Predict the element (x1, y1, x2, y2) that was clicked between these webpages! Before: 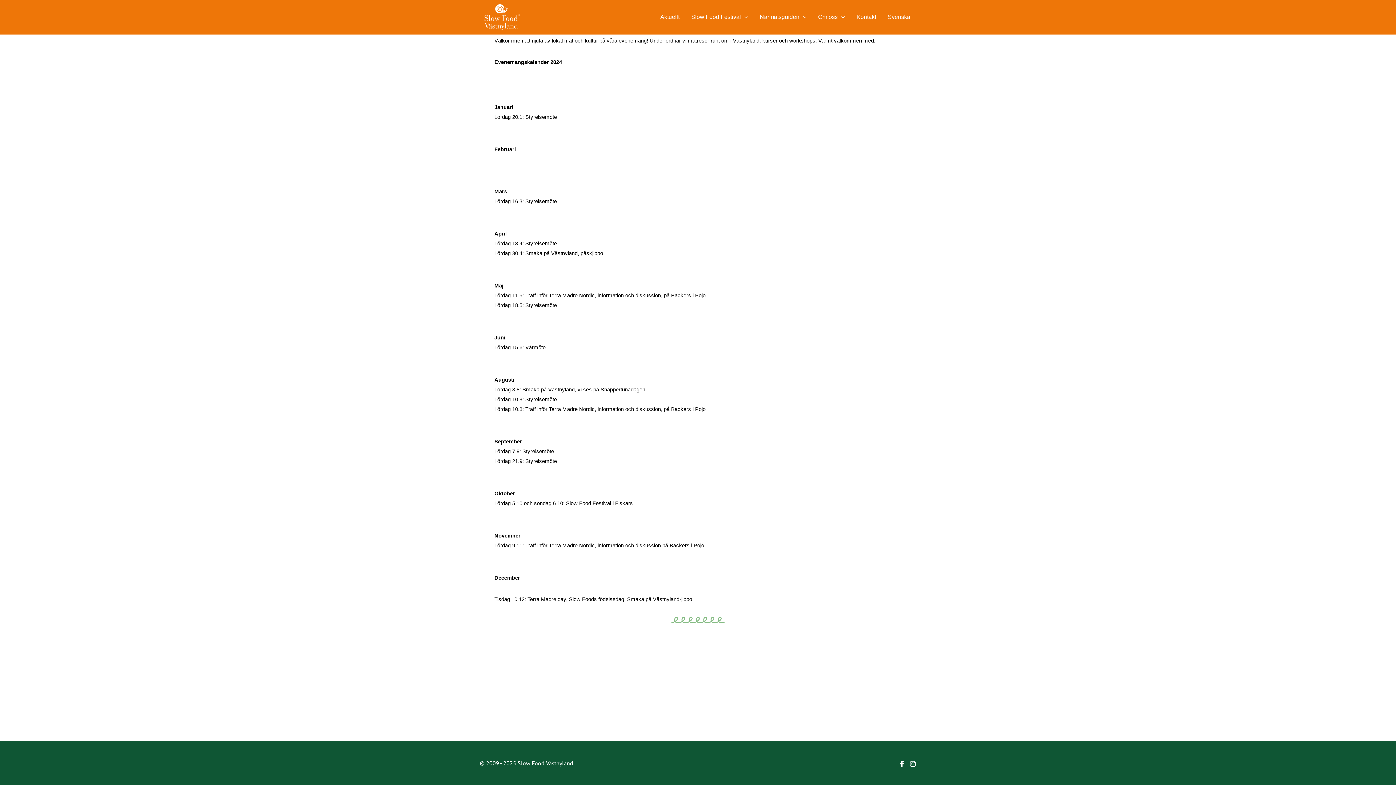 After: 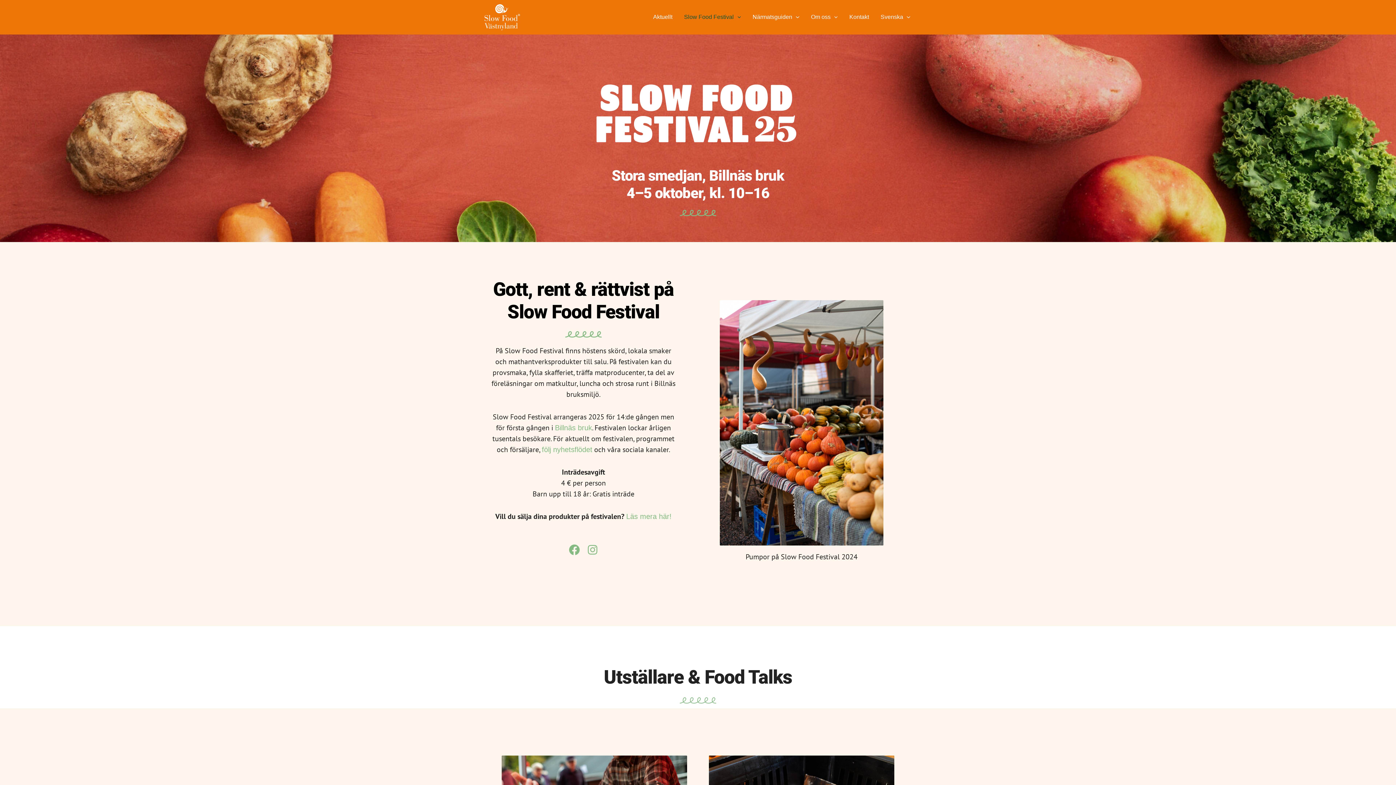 Action: bbox: (685, 2, 754, 31) label: Slow Food Festival